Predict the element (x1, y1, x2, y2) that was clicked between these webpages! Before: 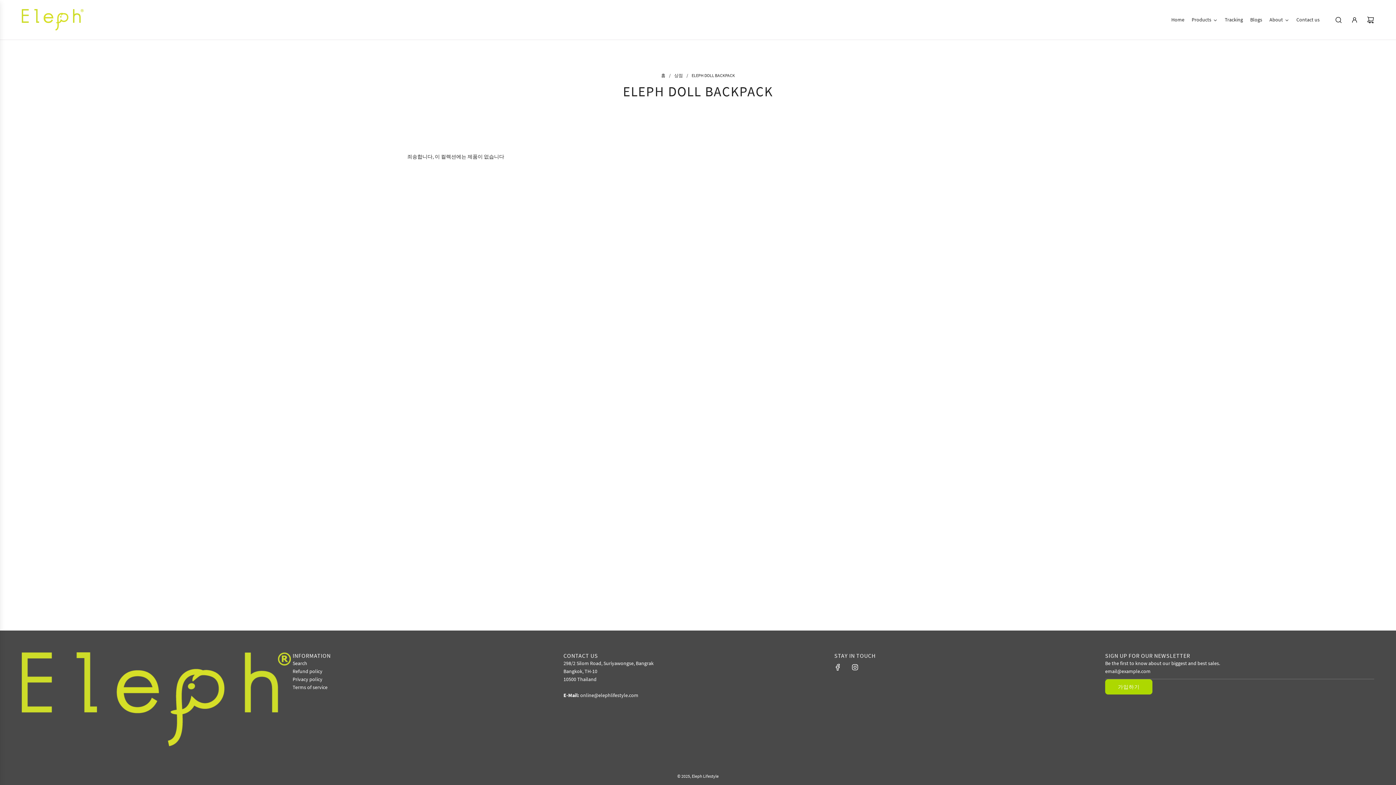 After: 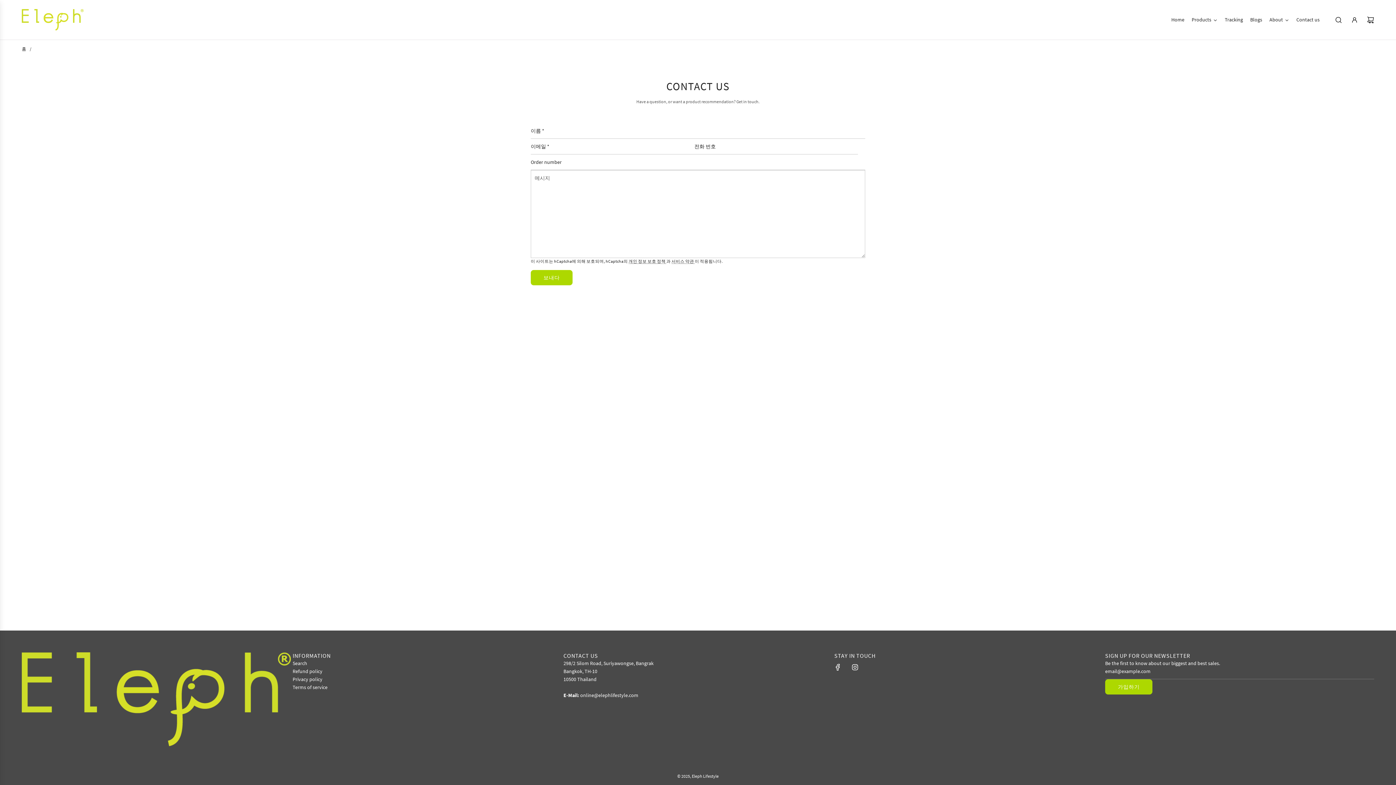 Action: bbox: (1293, 10, 1323, 28) label: Contact us